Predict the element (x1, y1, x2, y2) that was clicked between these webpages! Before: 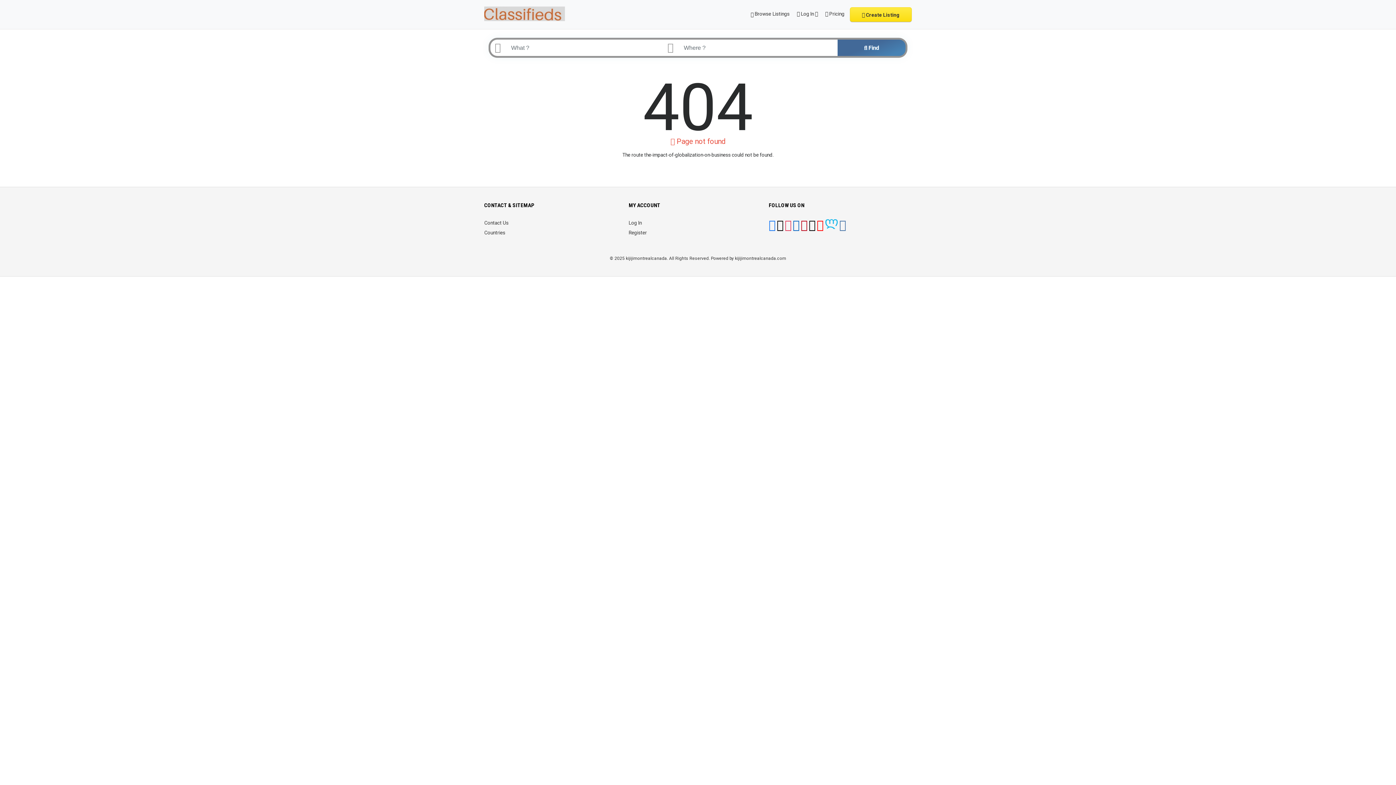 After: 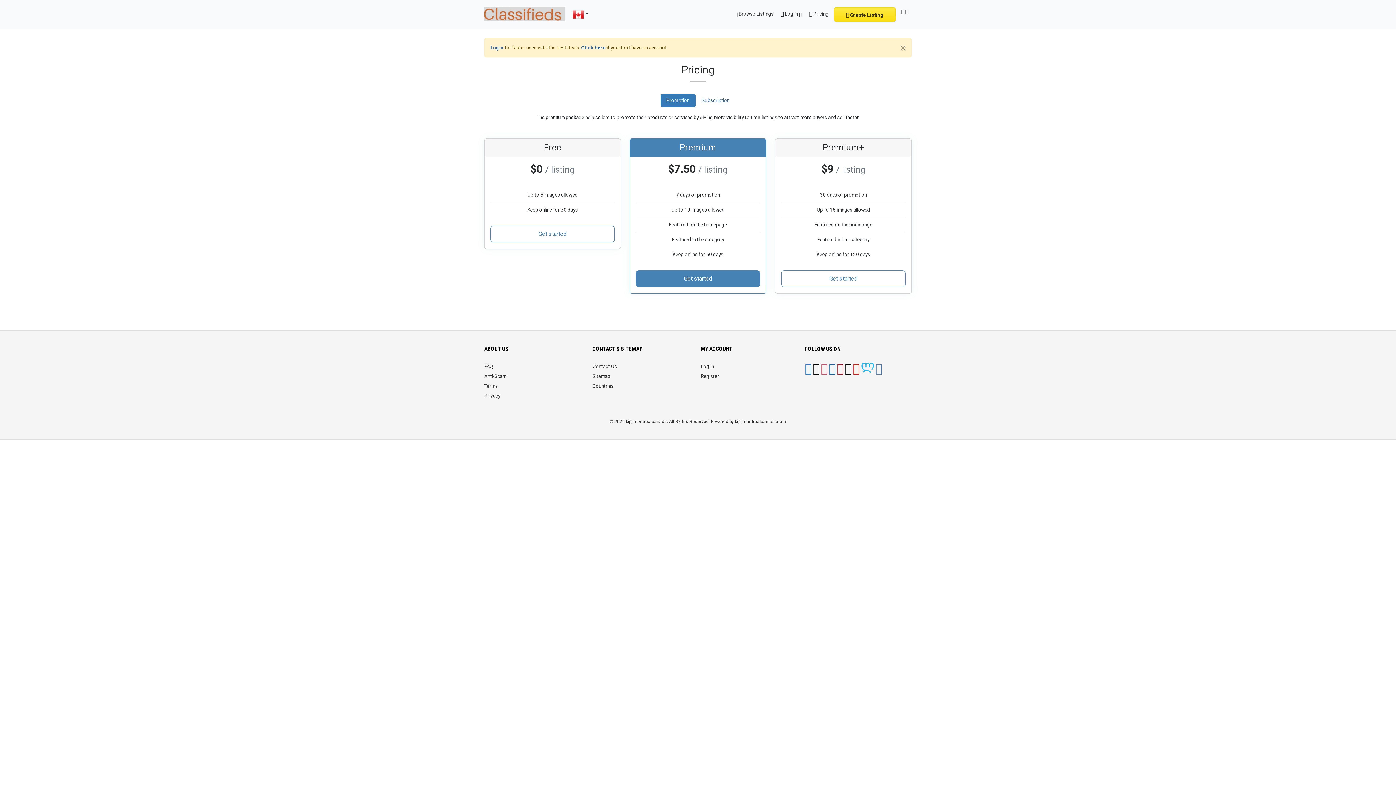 Action: label:  Pricing bbox: (821, 7, 848, 21)